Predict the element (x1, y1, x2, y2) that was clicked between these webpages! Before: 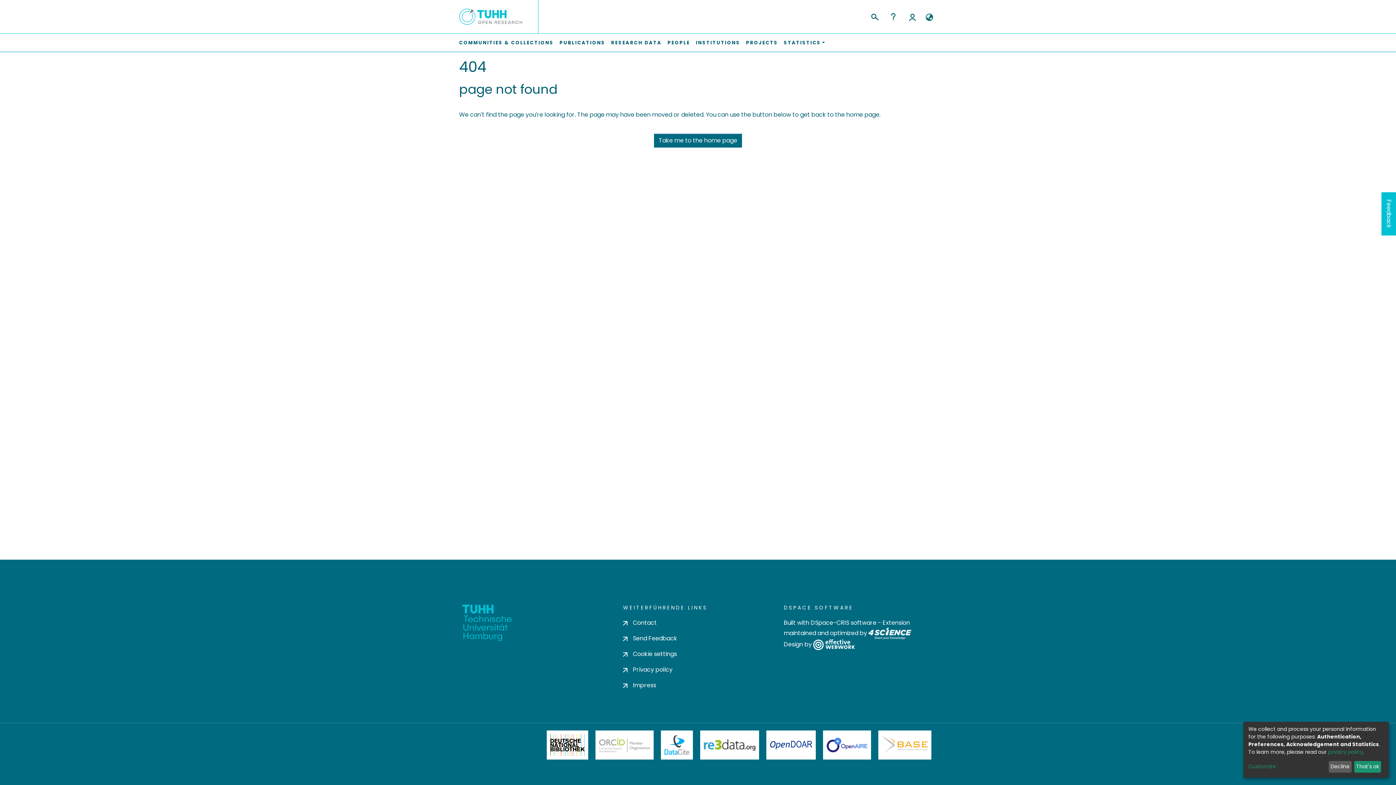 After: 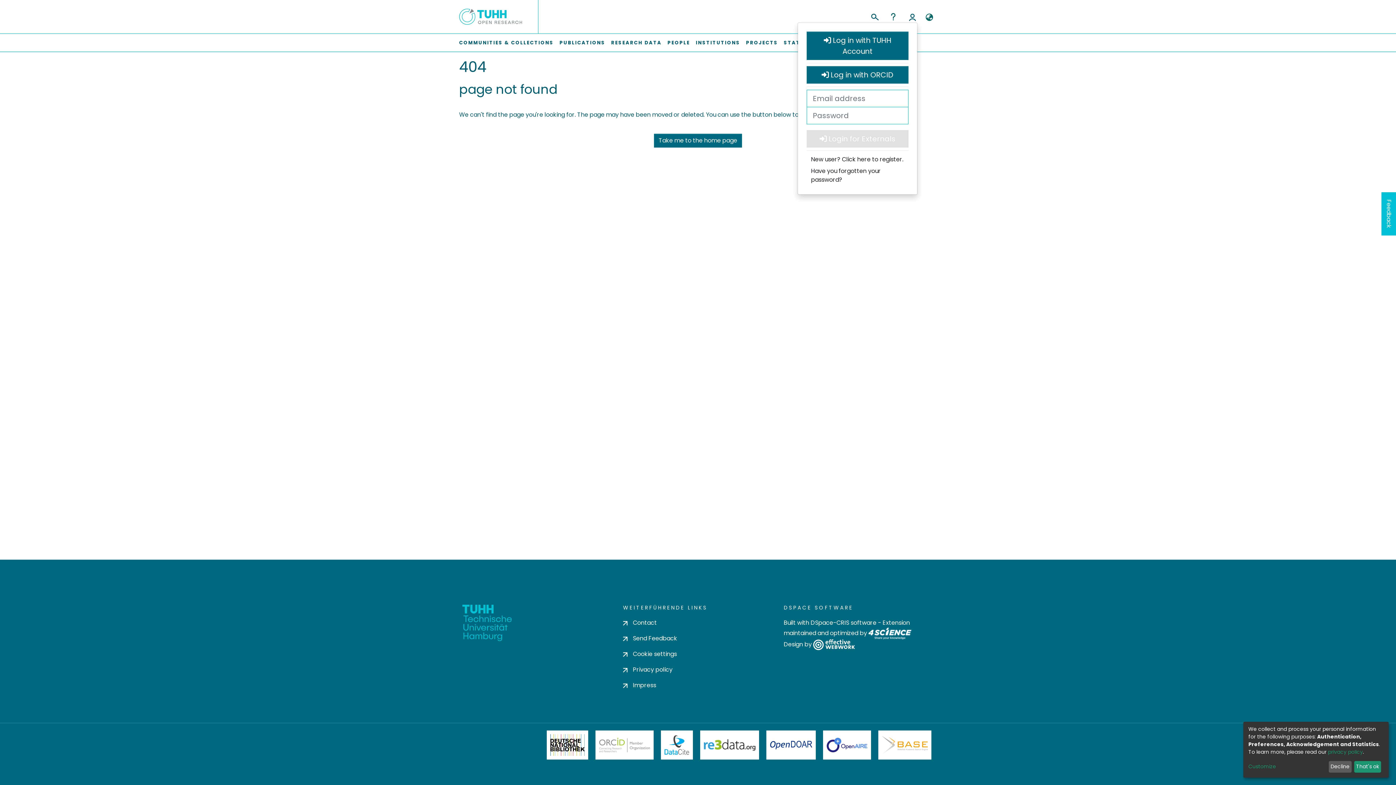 Action: label: Log In bbox: (907, 11, 917, 21)